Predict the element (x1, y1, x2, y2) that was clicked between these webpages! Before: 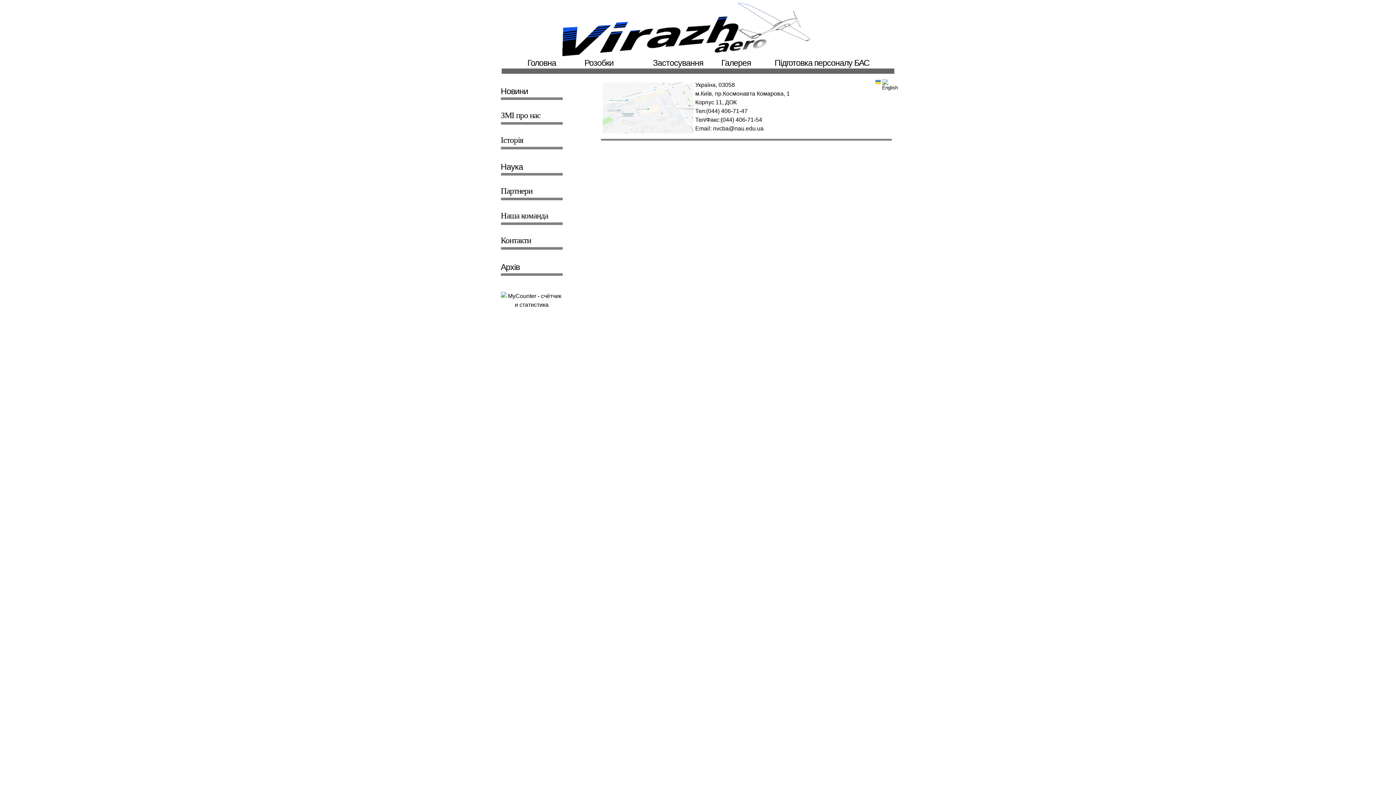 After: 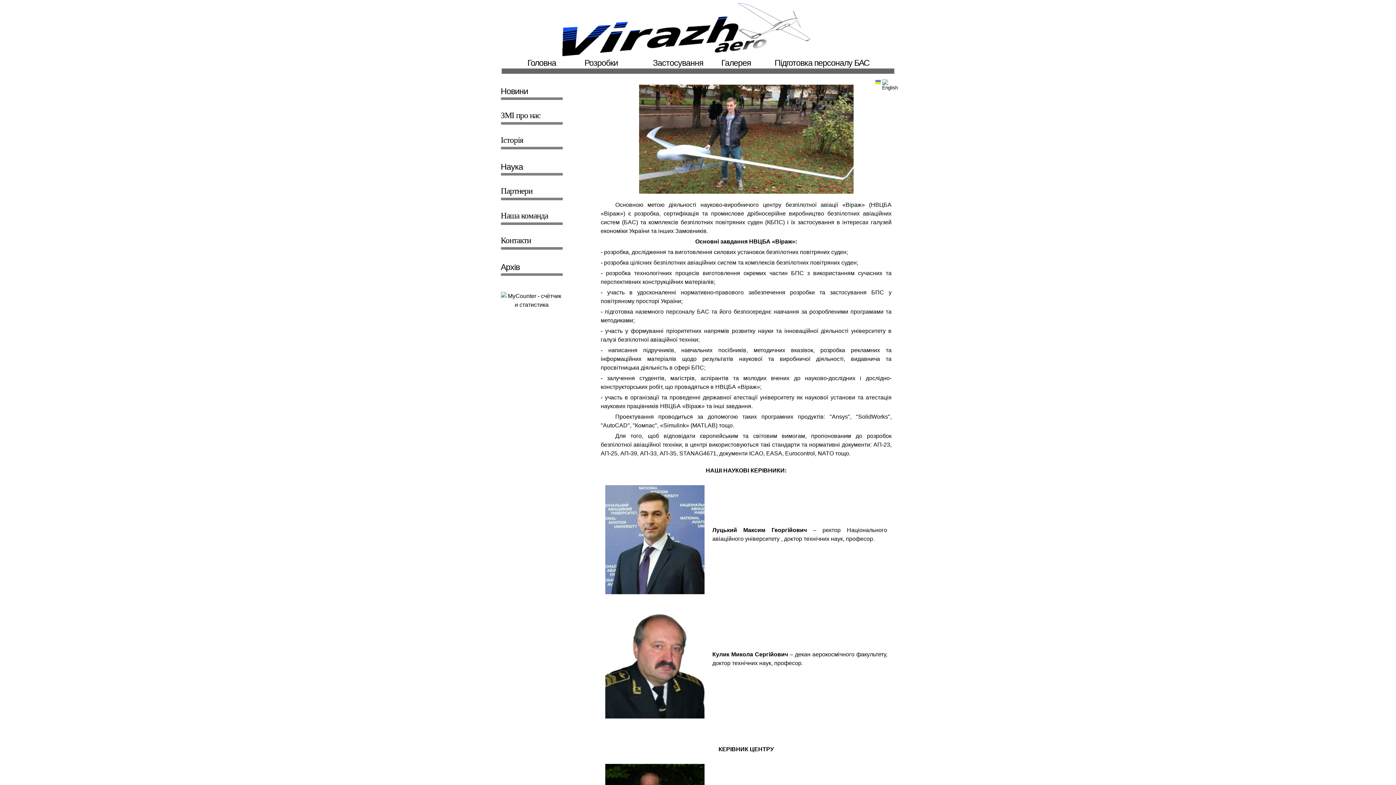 Action: label: Головна bbox: (516, 52, 567, 68)